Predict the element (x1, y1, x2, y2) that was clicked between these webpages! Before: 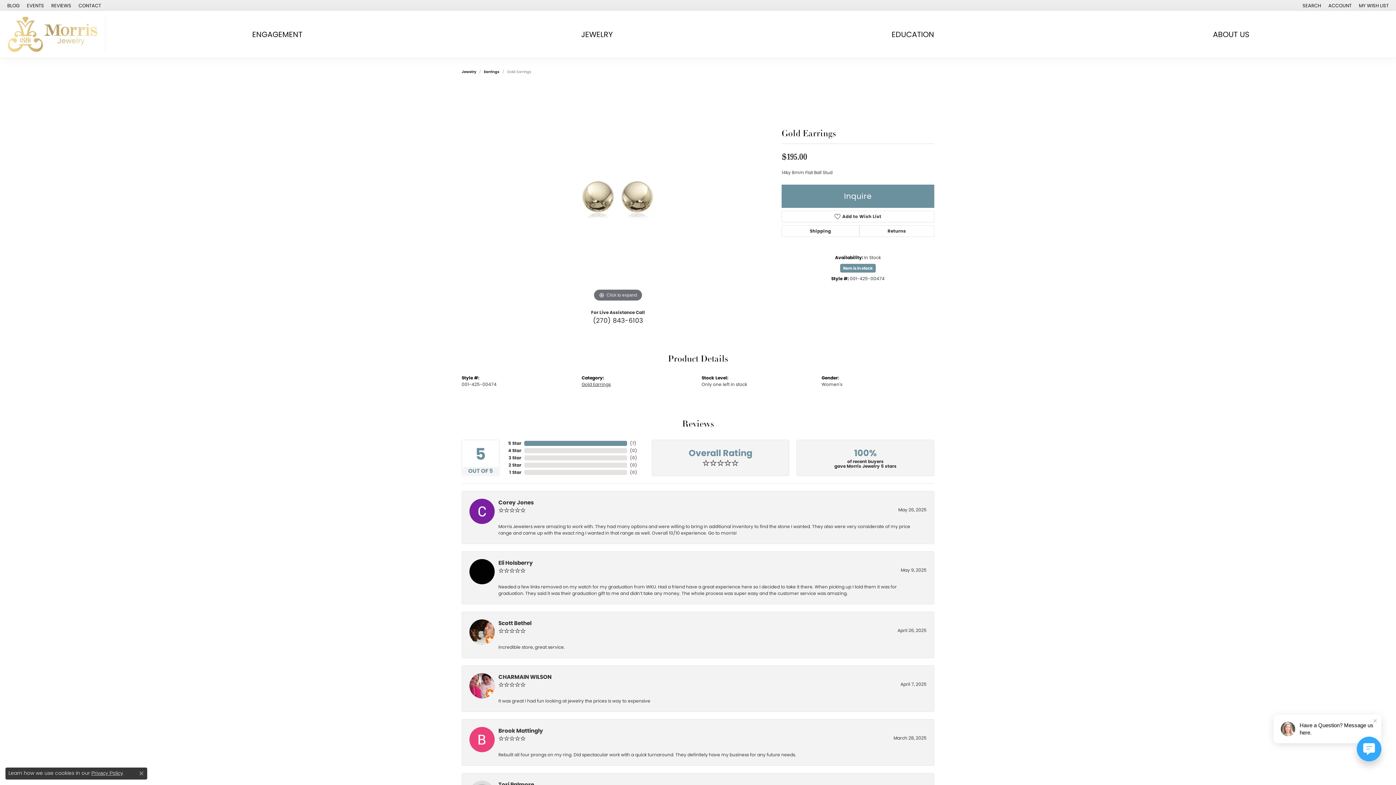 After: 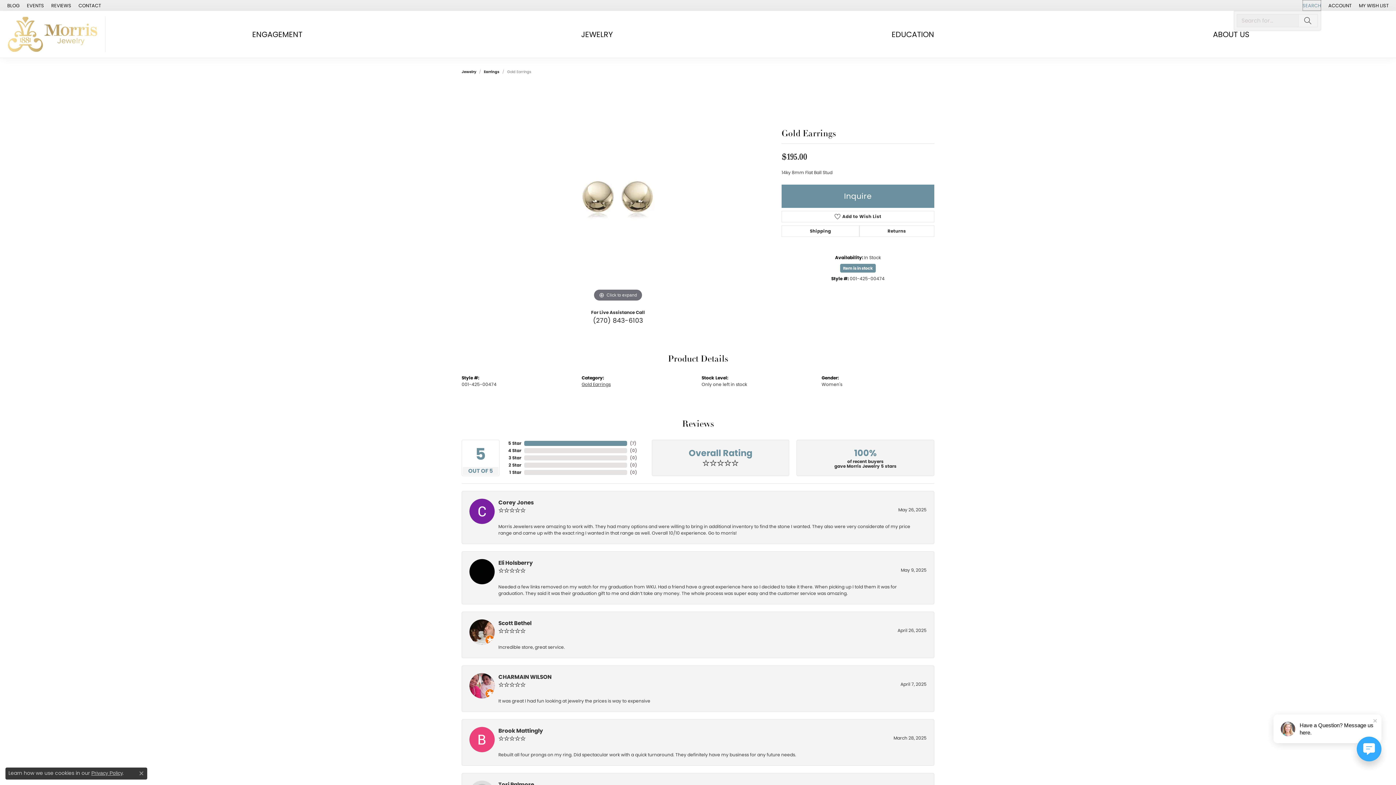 Action: bbox: (1302, 0, 1321, 10) label: Search